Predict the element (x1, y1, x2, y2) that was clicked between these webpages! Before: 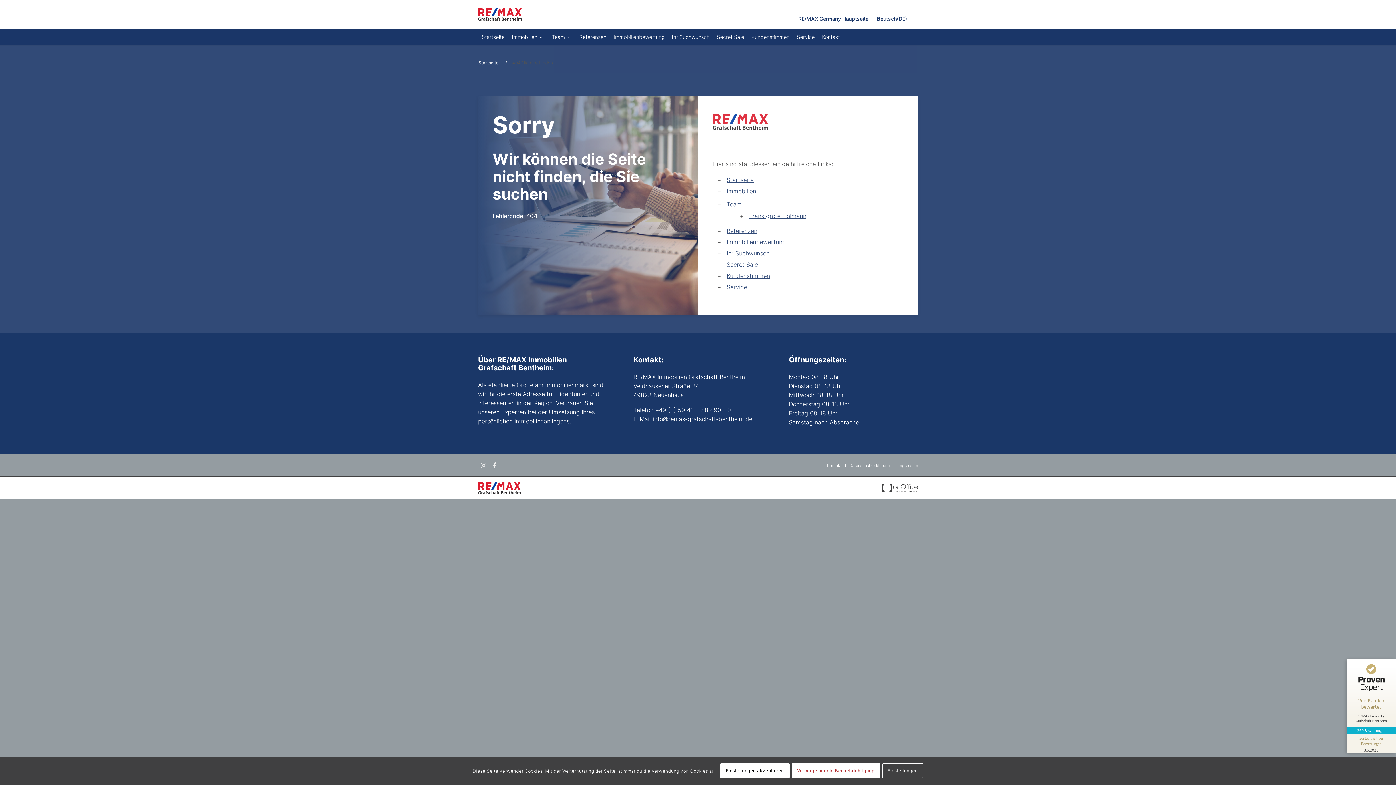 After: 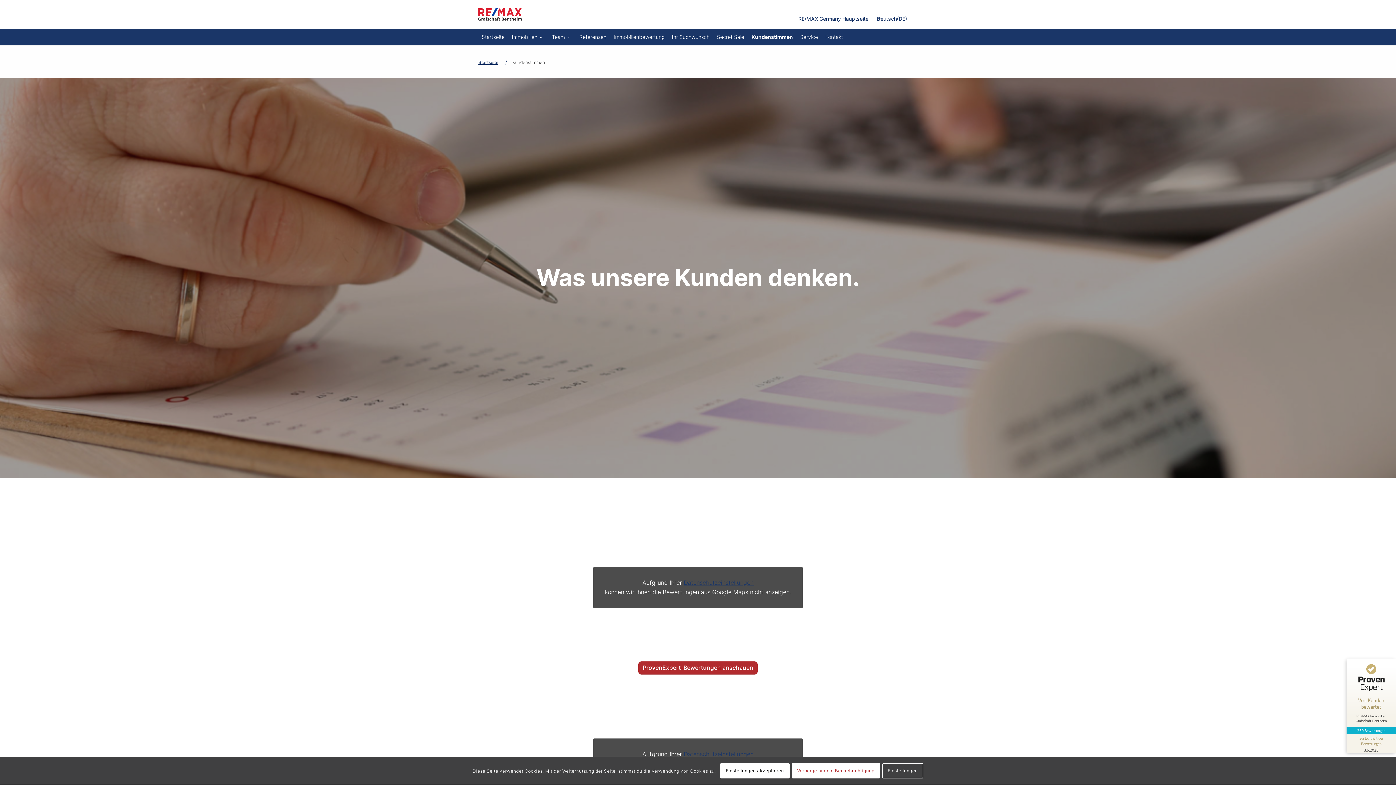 Action: bbox: (726, 272, 770, 279) label: Kundenstimmen